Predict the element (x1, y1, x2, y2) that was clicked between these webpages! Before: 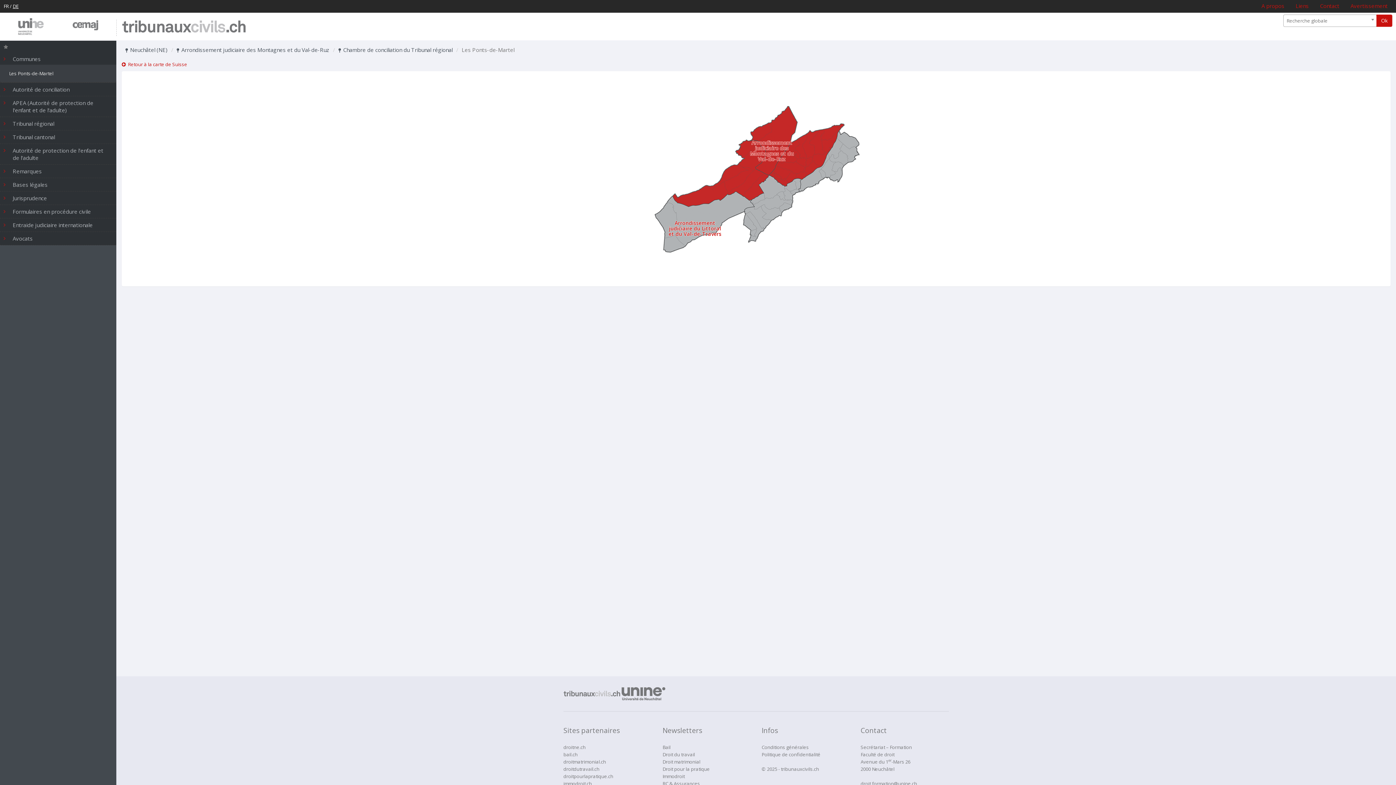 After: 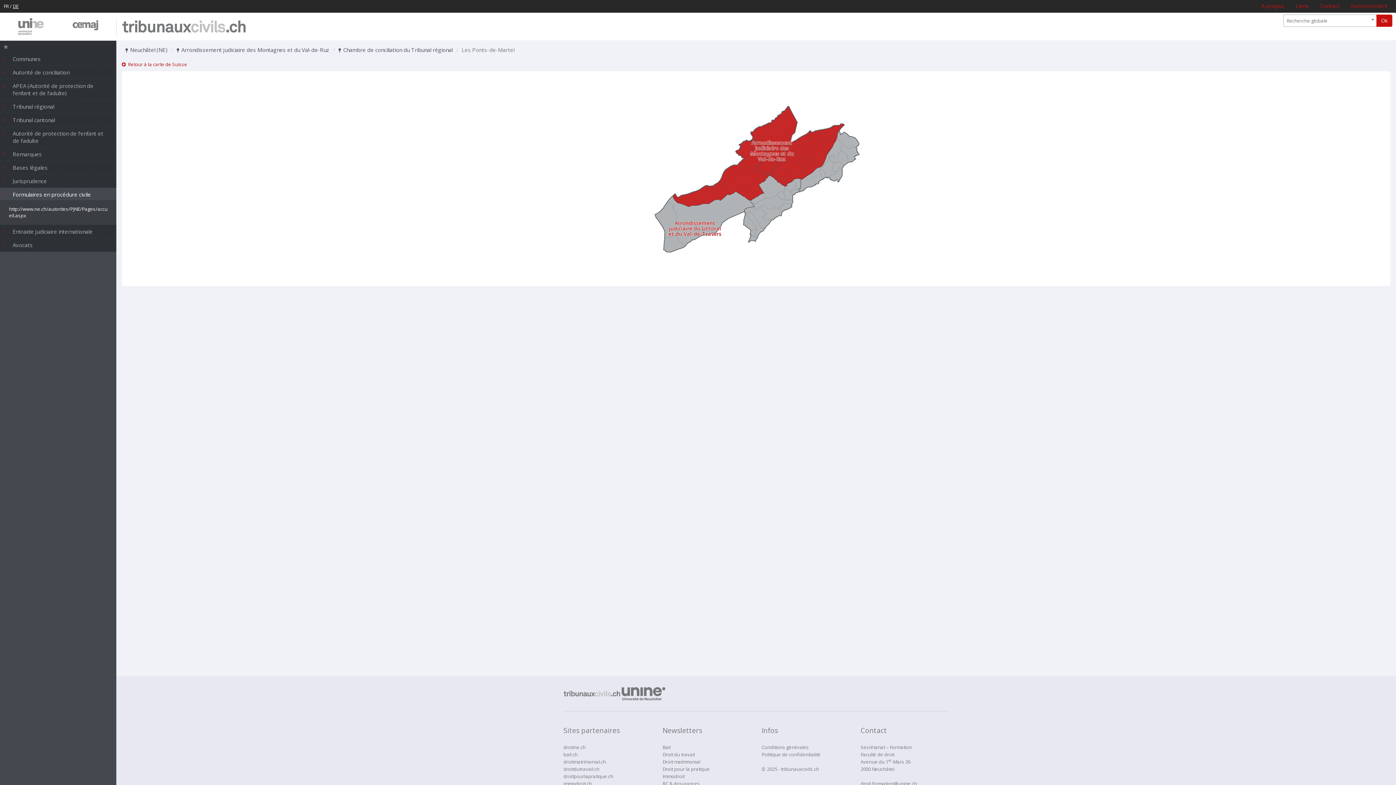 Action: bbox: (0, 205, 116, 218) label: Formulaires en procédure civile